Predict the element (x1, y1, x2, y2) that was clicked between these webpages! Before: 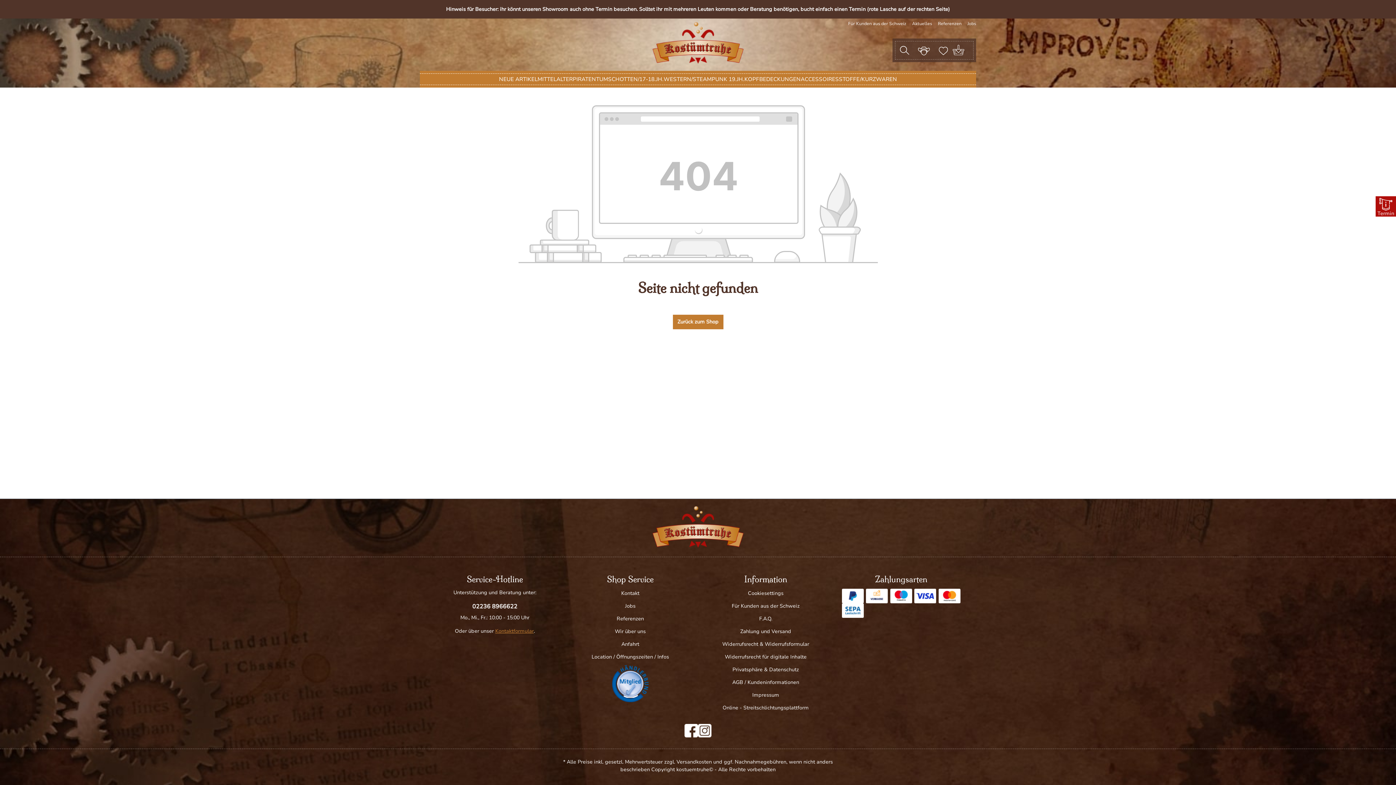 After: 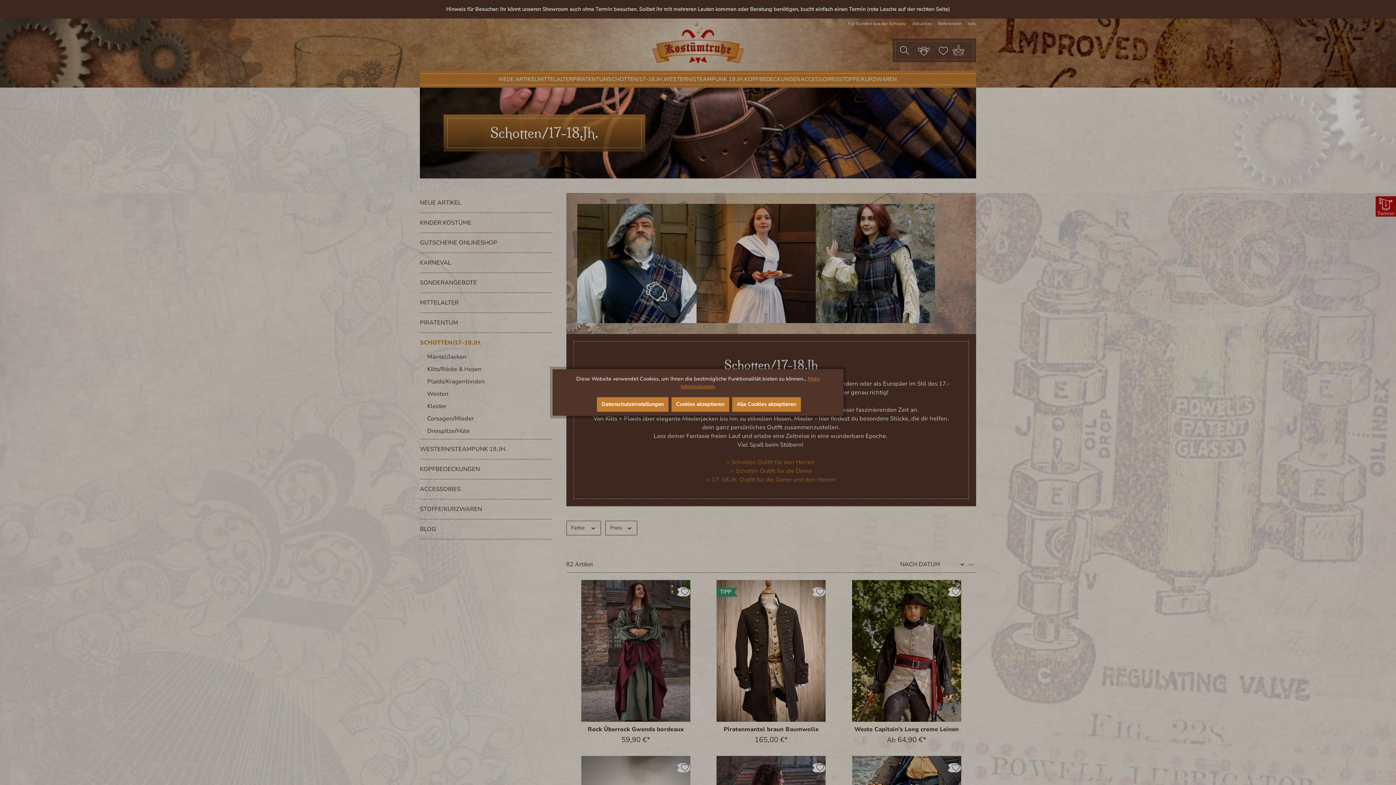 Action: bbox: (608, 73, 663, 84) label: SCHOTTEN/17-18.JH.